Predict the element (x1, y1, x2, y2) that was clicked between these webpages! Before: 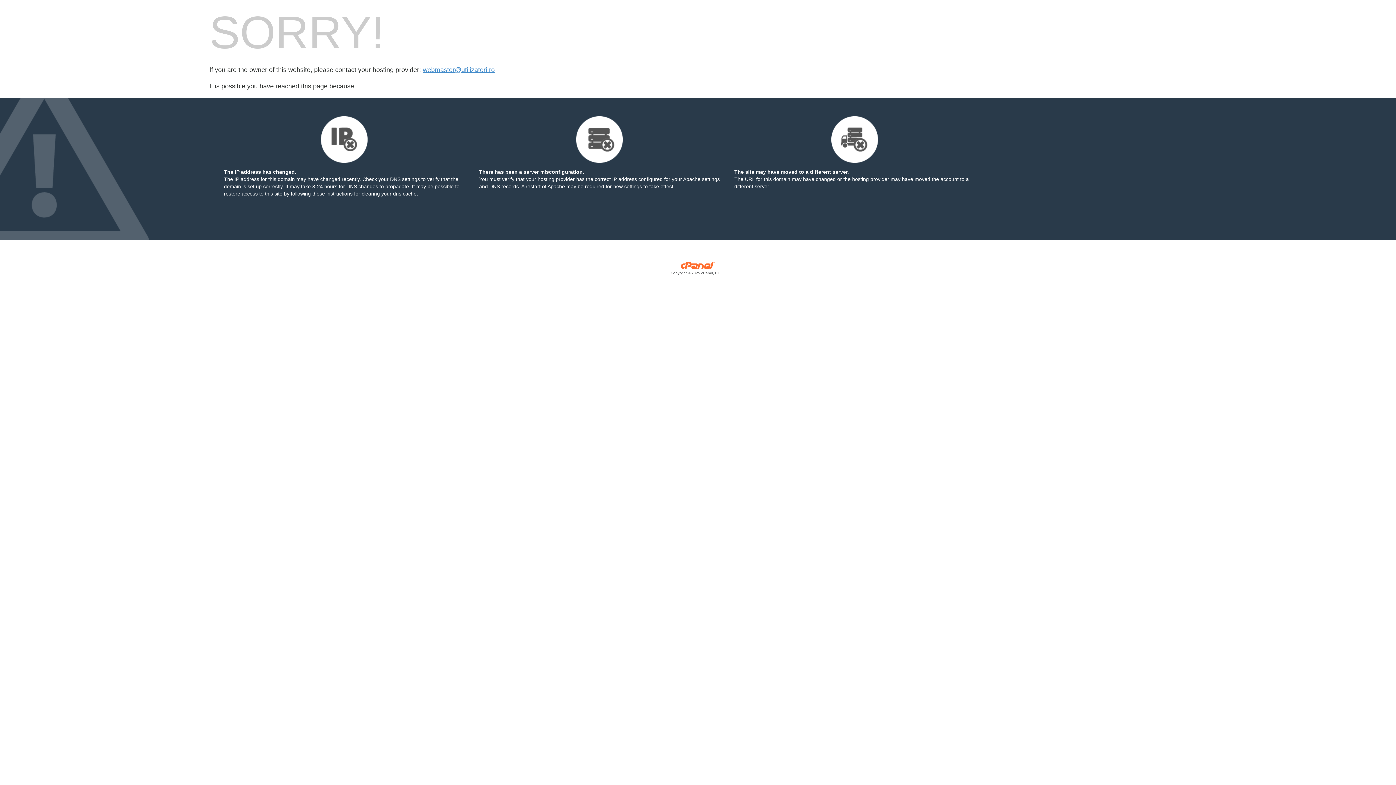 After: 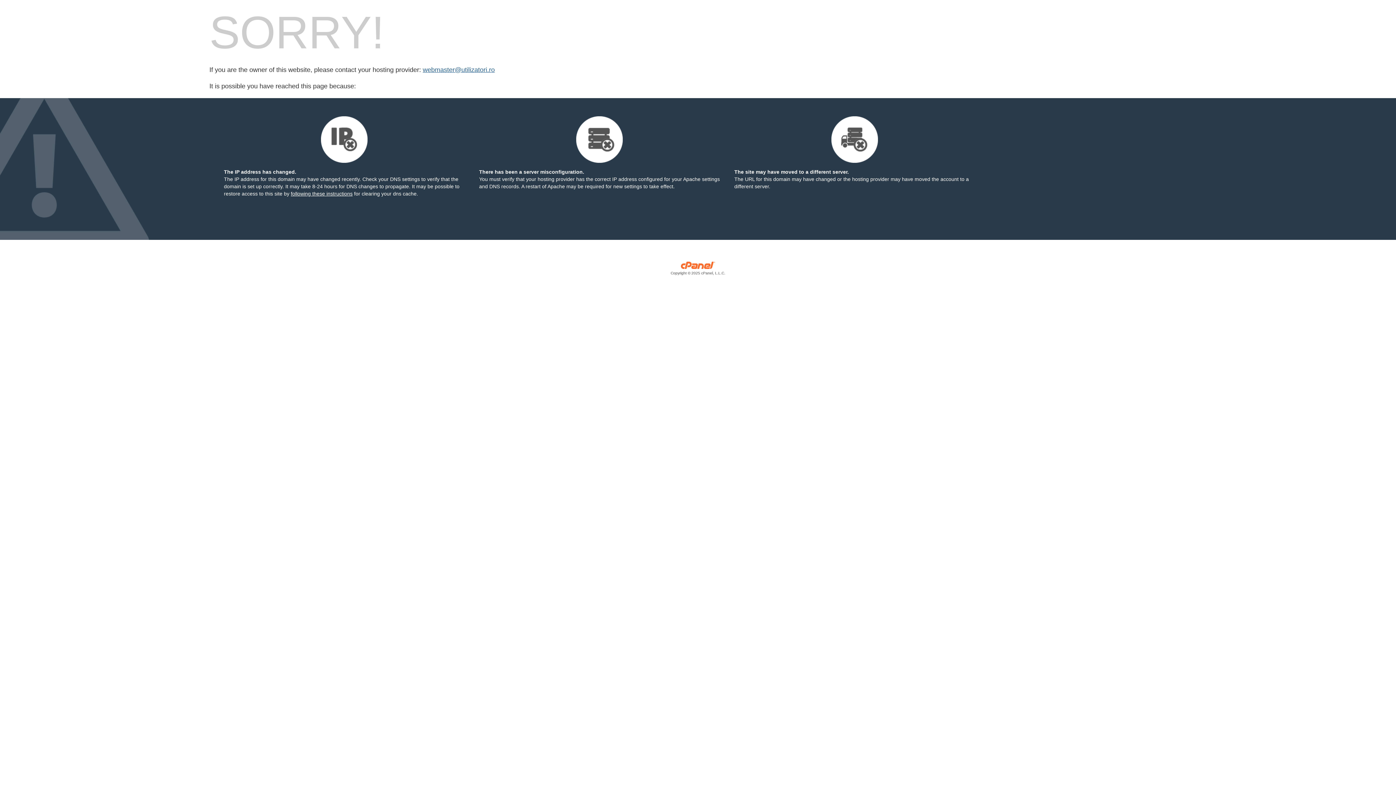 Action: label: webmaster@utilizatori.ro bbox: (422, 66, 494, 73)